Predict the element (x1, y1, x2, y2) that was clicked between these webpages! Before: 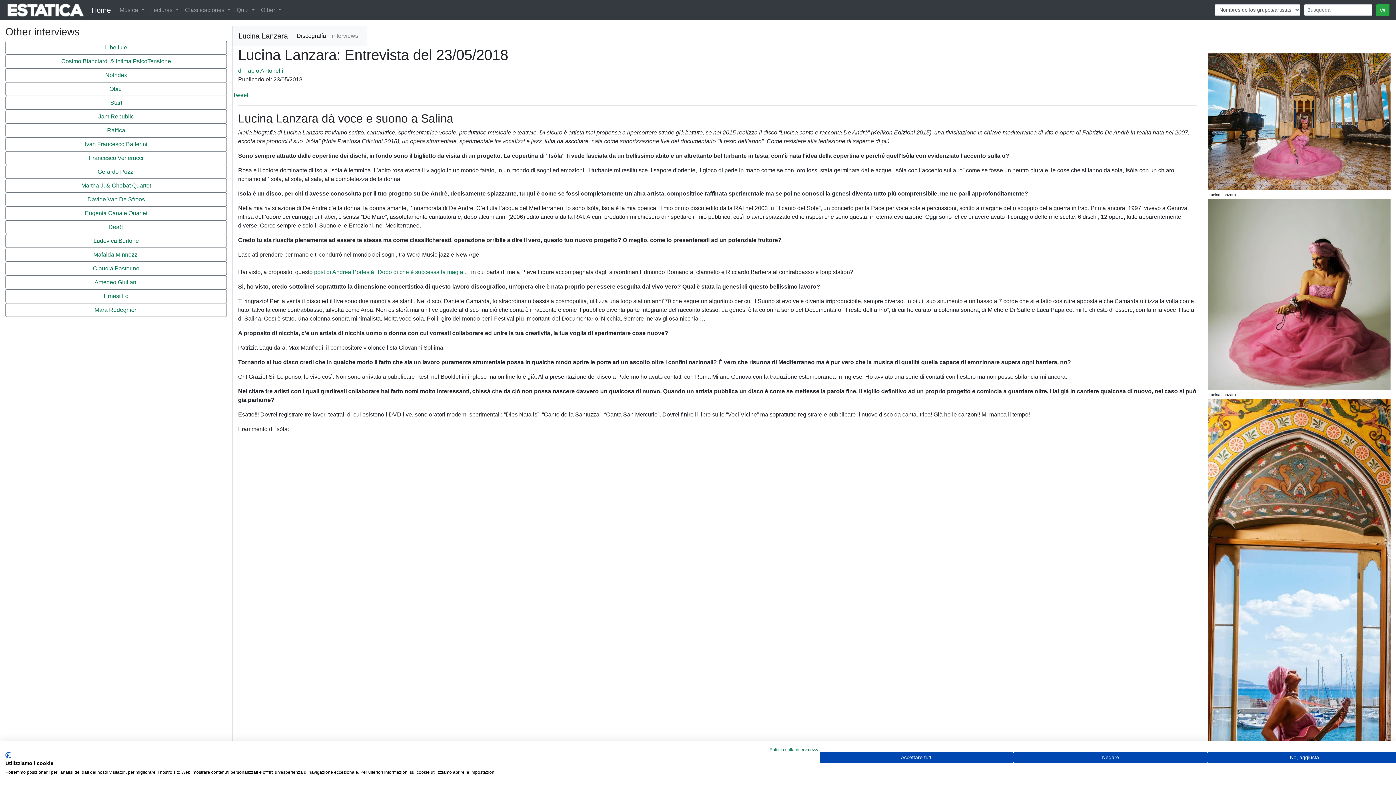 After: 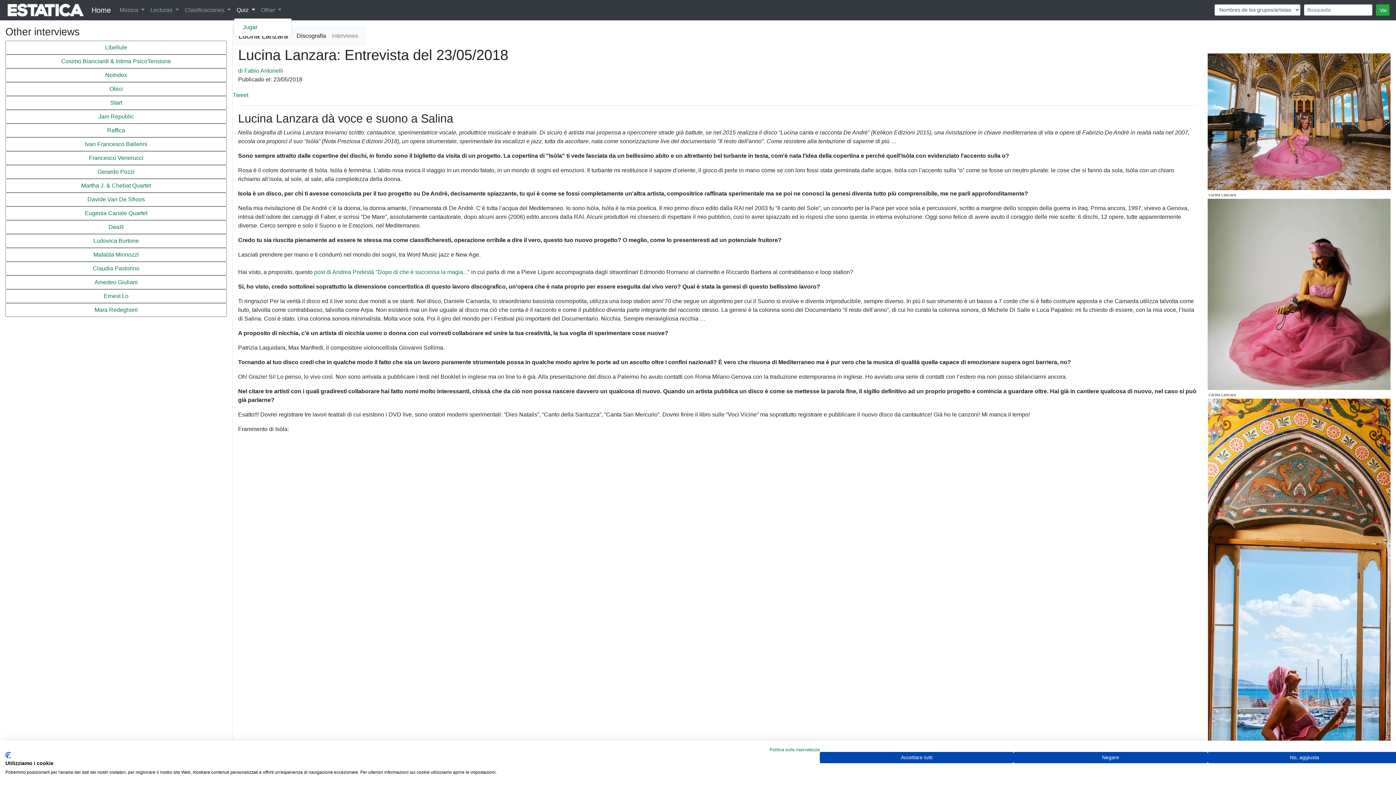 Action: label: Quiz  bbox: (233, 2, 258, 17)